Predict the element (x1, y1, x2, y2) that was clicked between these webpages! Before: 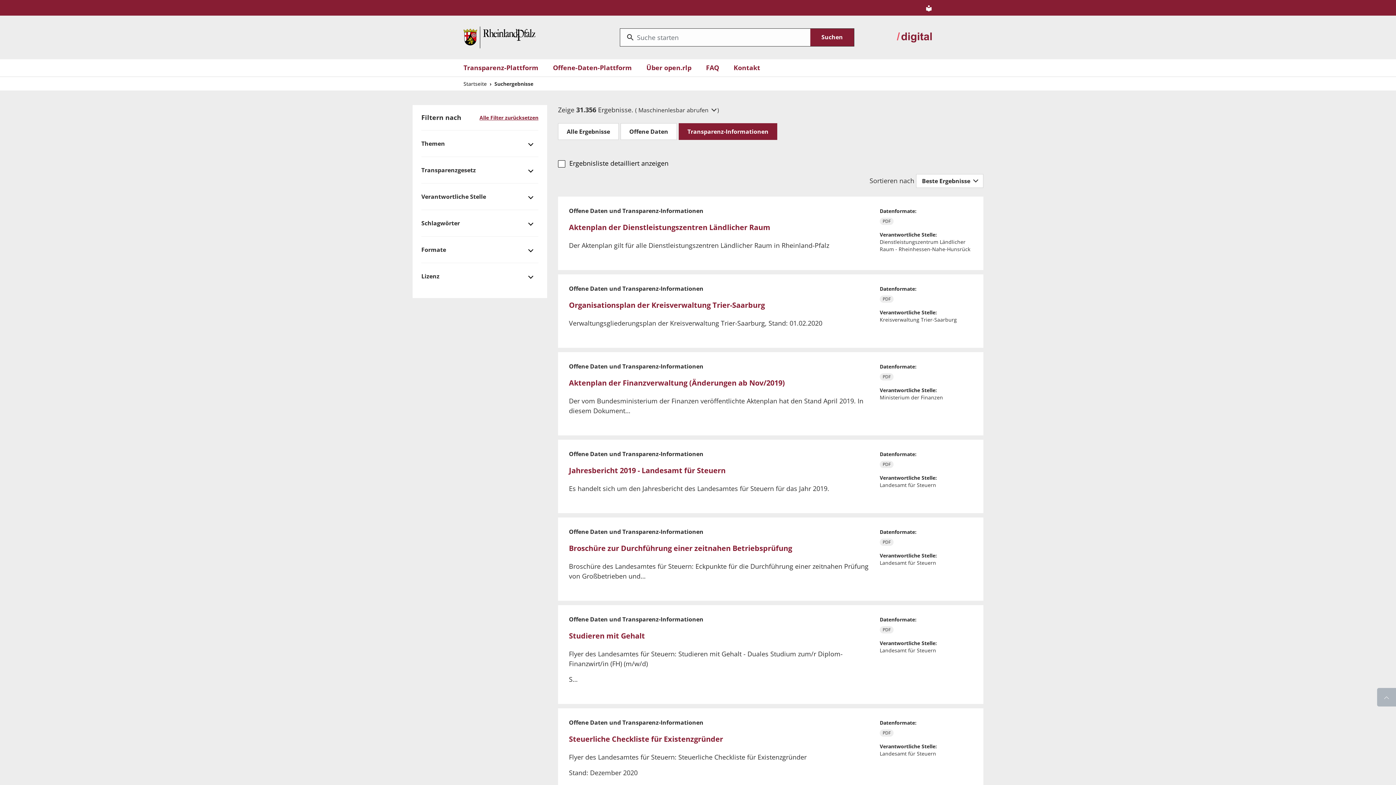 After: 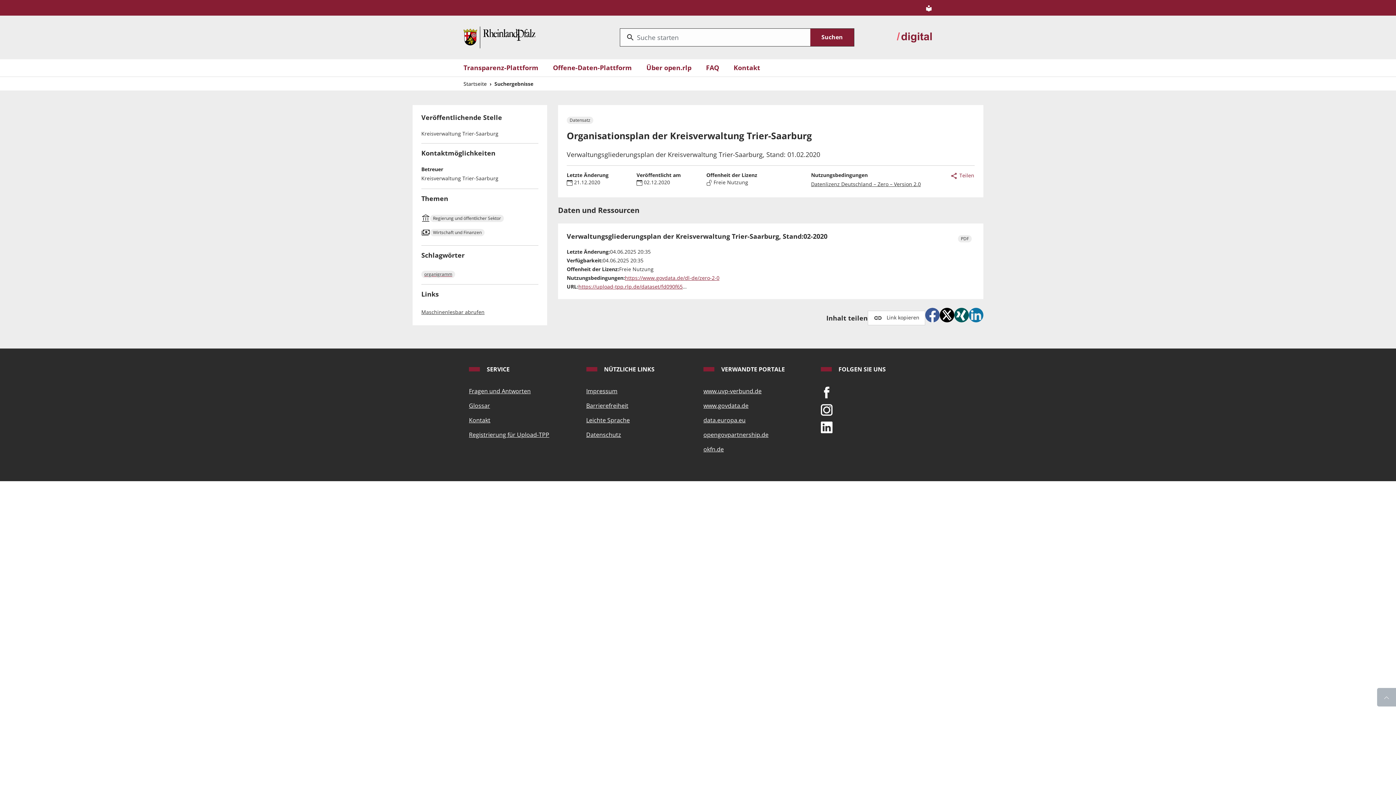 Action: bbox: (569, 300, 765, 310) label: Organisationsplan der Kreisverwaltung Trier-Saarburg